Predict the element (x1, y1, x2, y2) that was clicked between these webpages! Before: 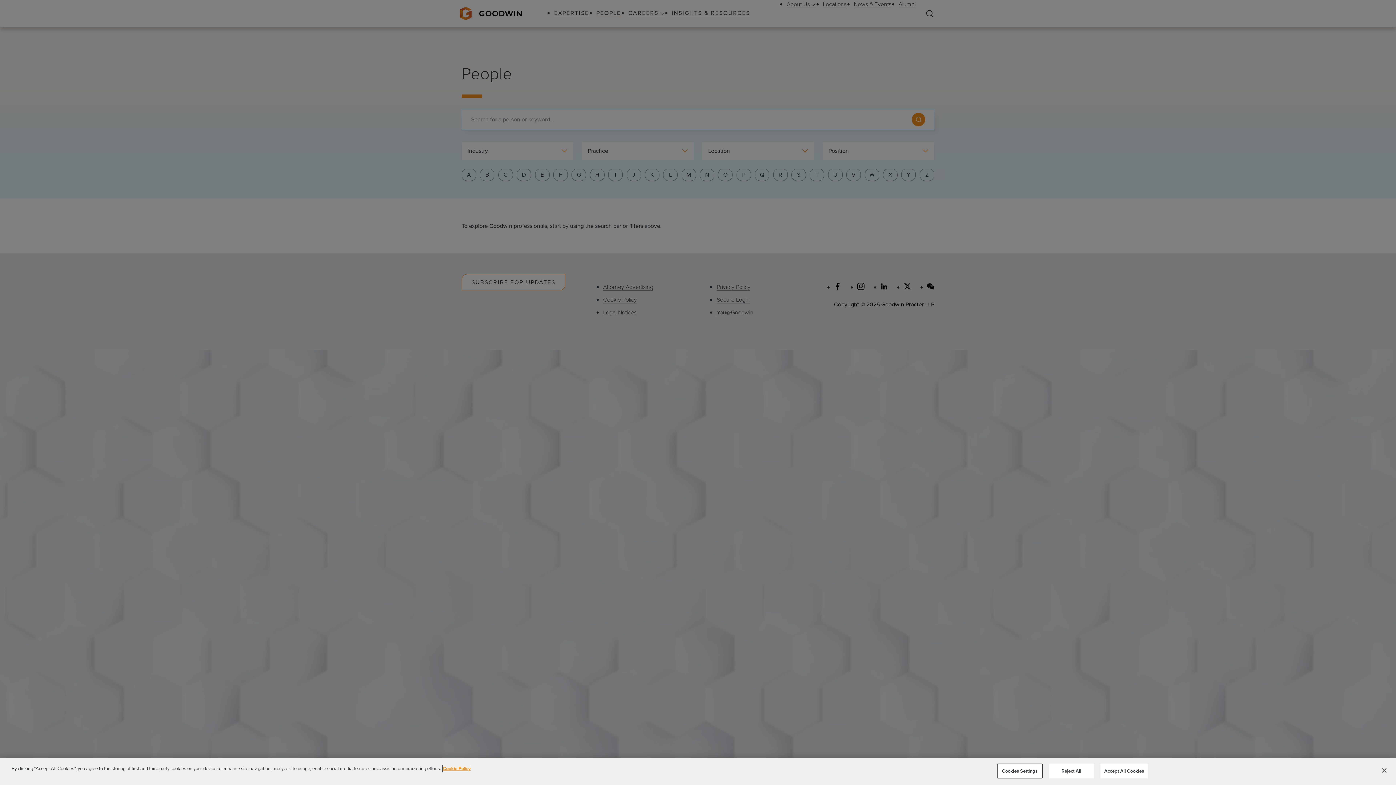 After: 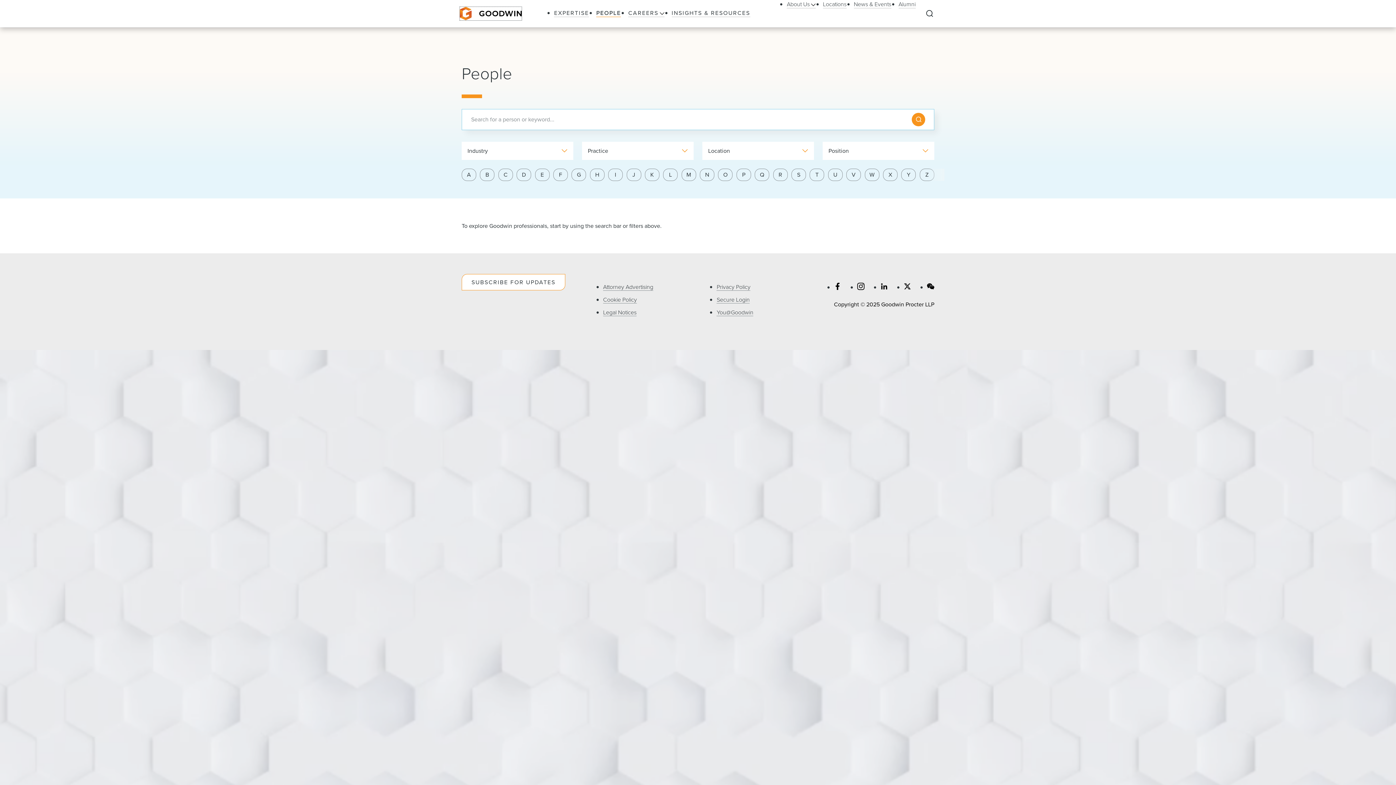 Action: bbox: (1048, 763, 1094, 778) label: Reject All